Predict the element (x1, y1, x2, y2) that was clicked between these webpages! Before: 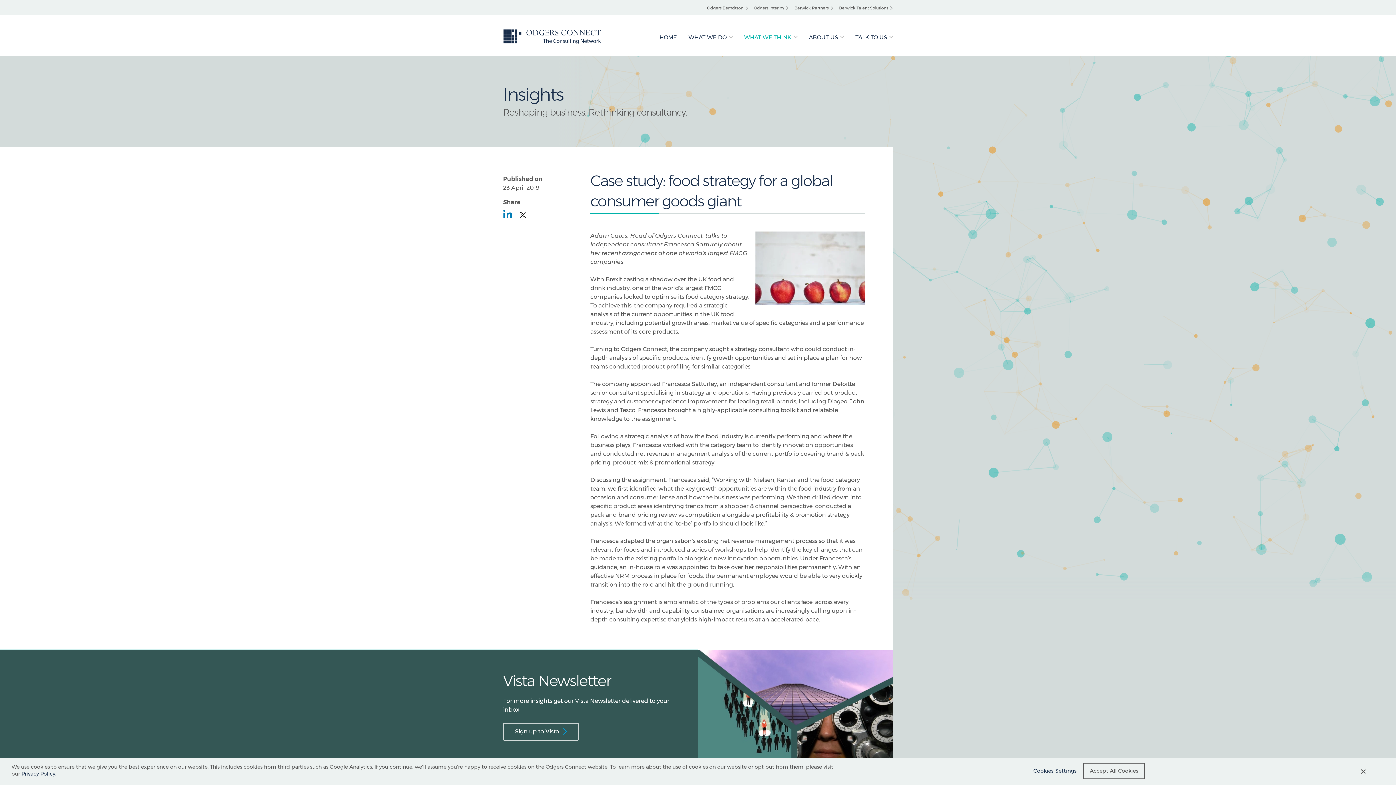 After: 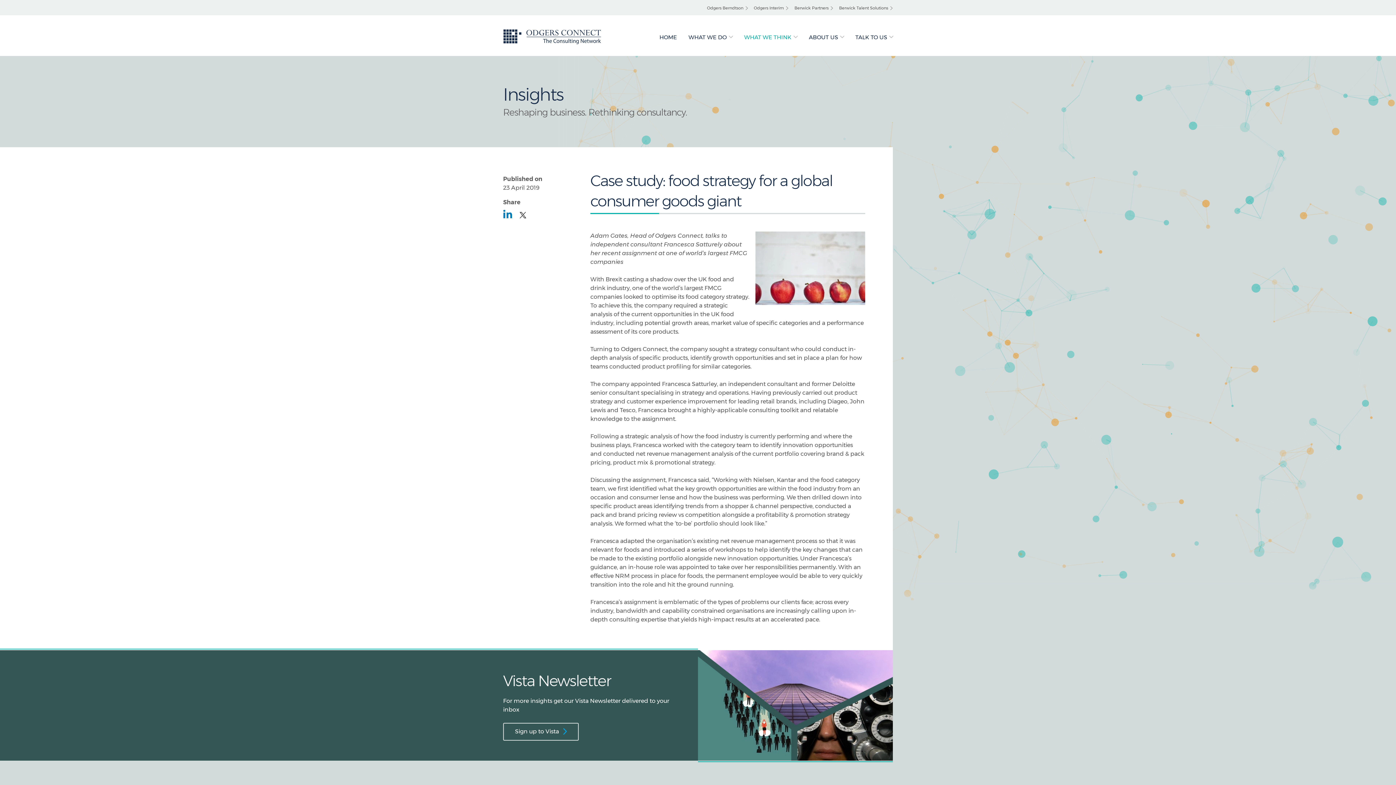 Action: label: Accept All Cookies bbox: (1083, 763, 1145, 779)